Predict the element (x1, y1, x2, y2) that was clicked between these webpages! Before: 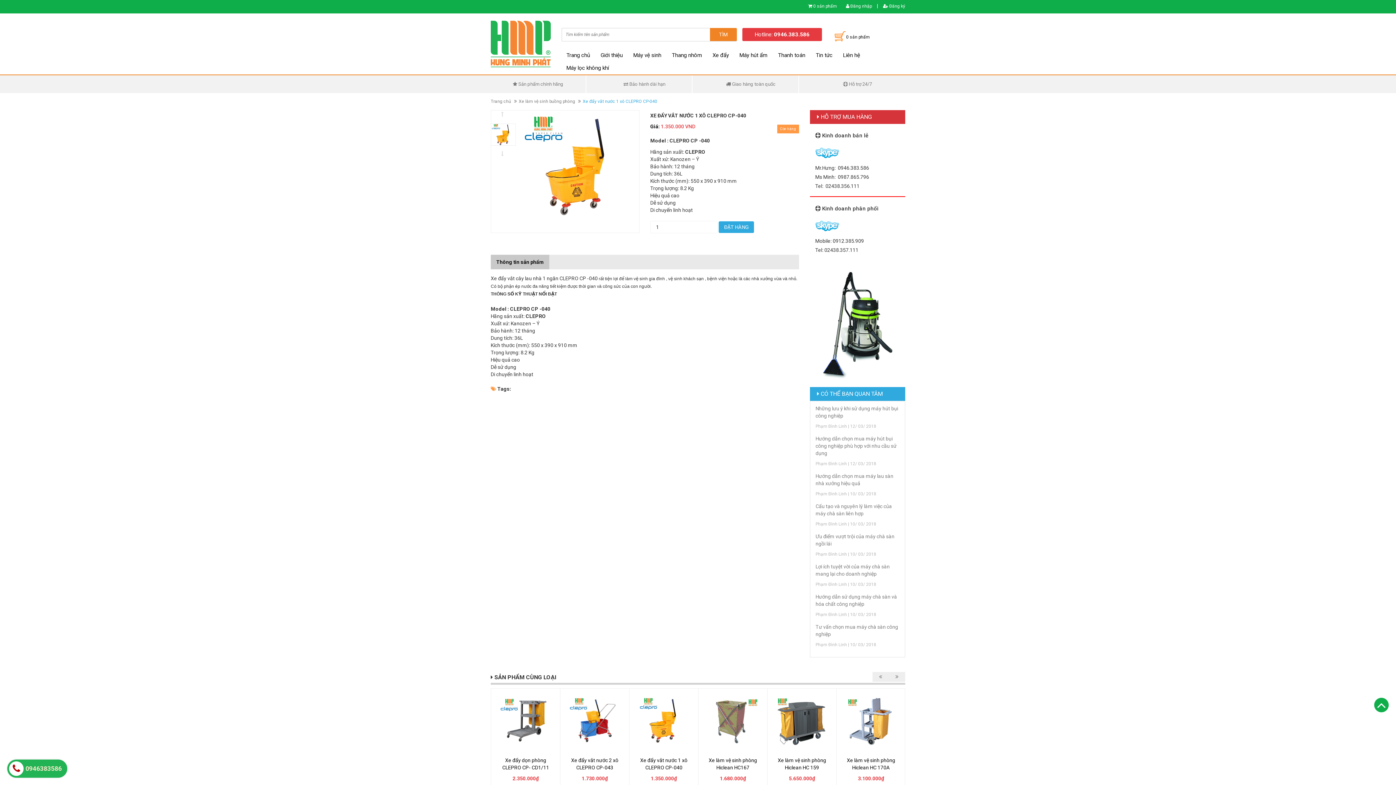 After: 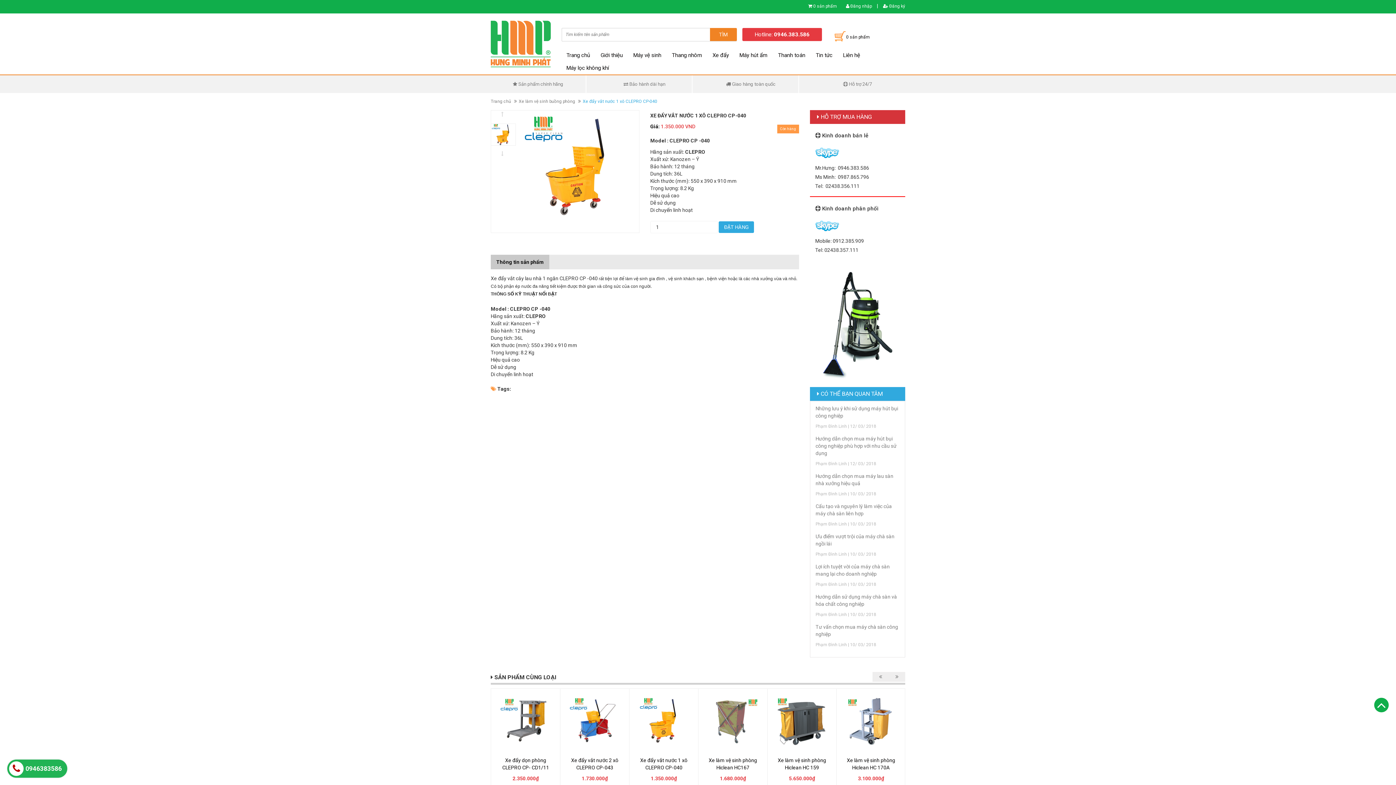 Action: bbox: (631, 690, 696, 750)